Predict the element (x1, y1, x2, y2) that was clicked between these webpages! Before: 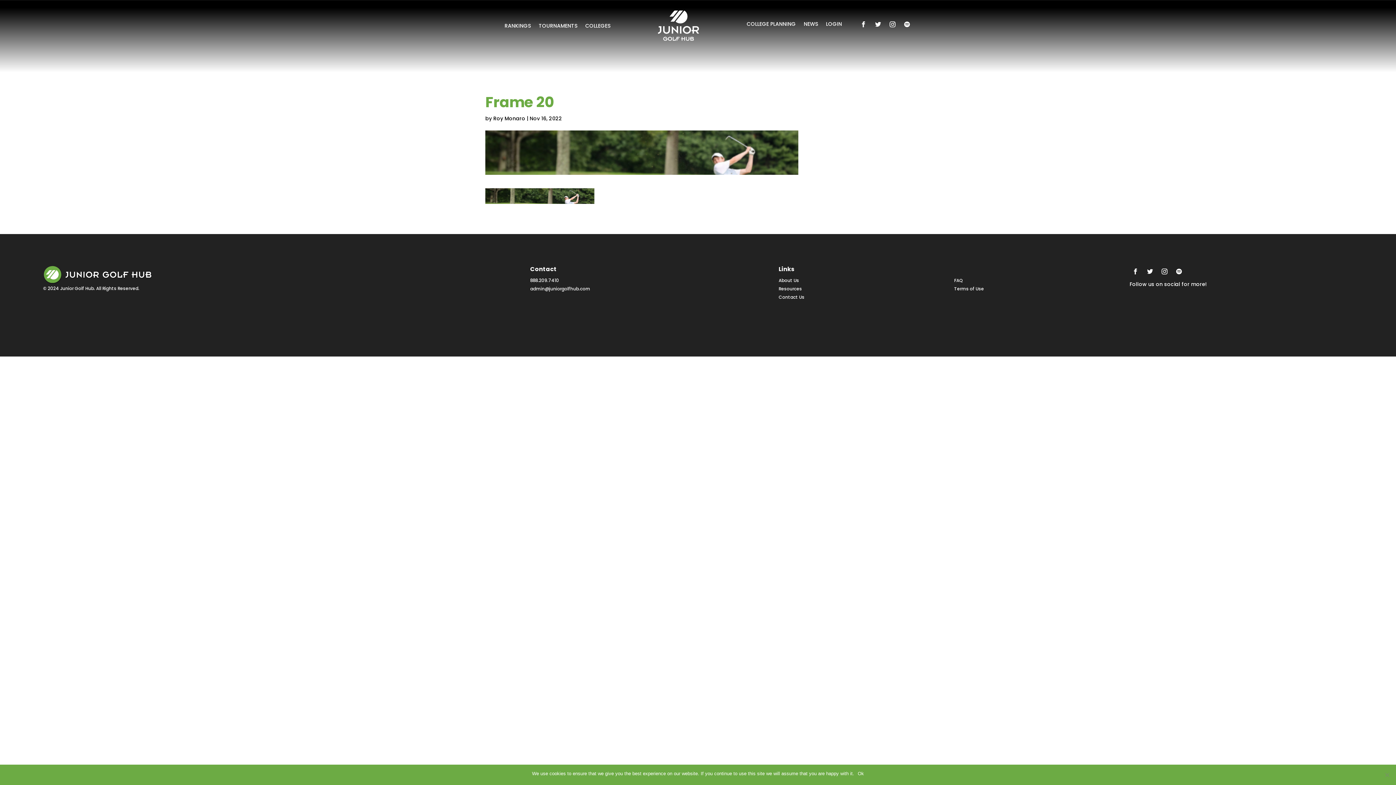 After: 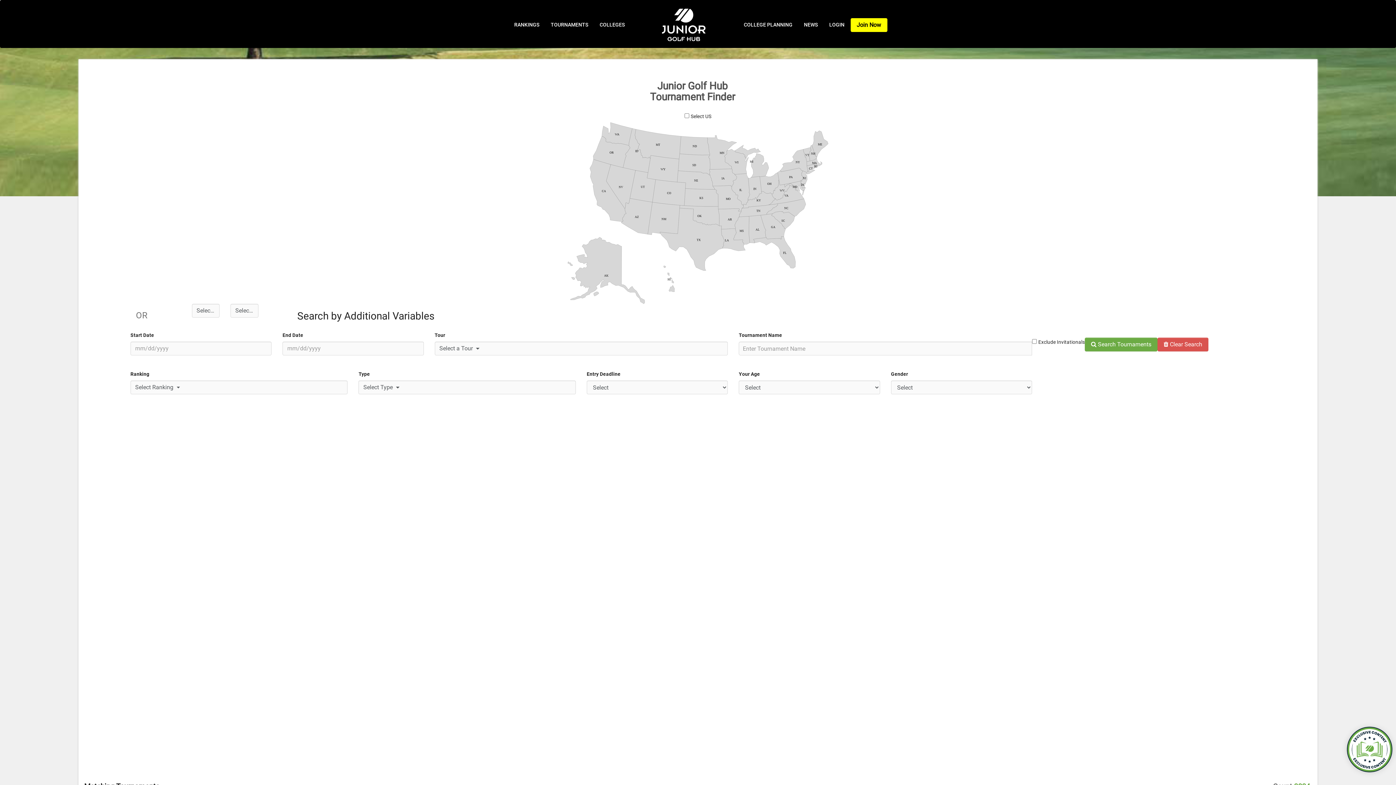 Action: bbox: (538, 23, 577, 31) label: TOURNAMENTS